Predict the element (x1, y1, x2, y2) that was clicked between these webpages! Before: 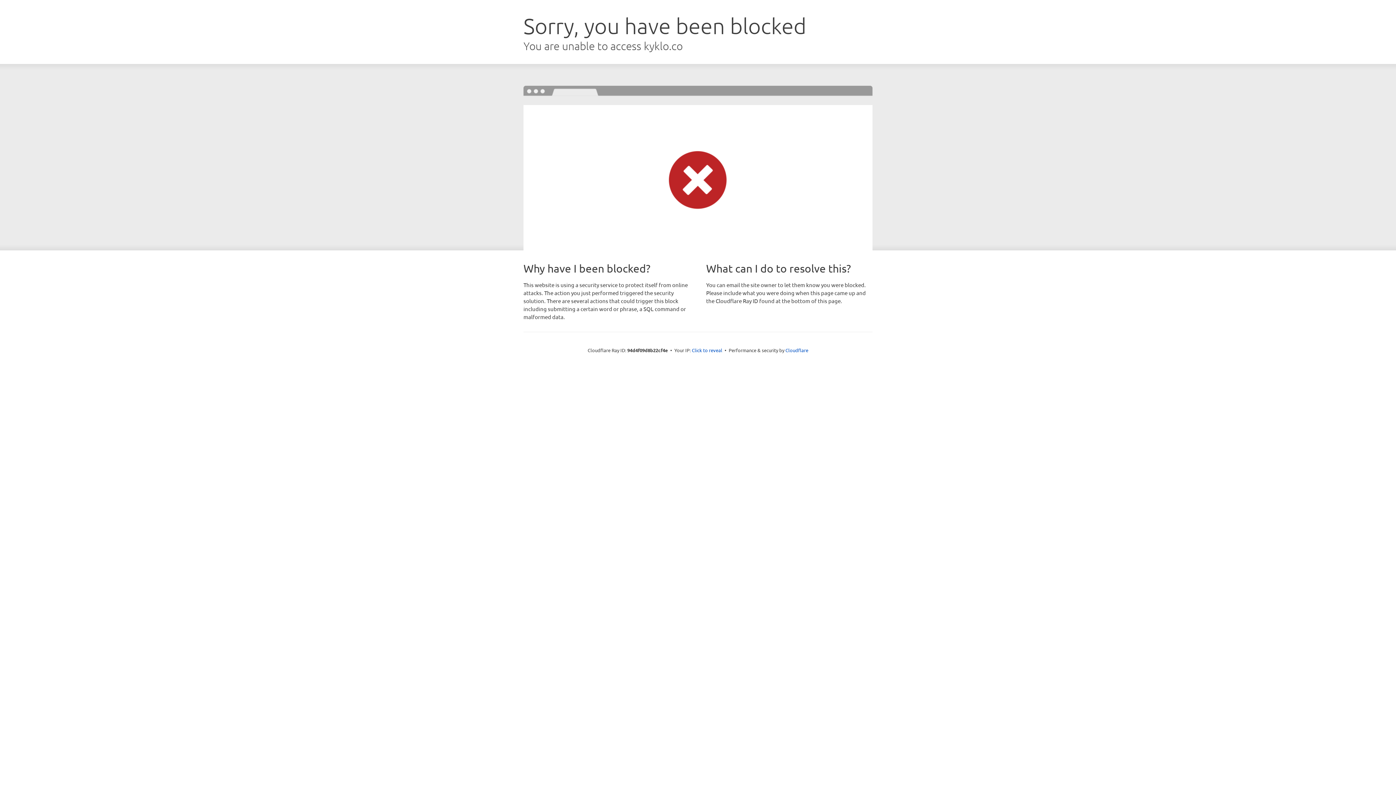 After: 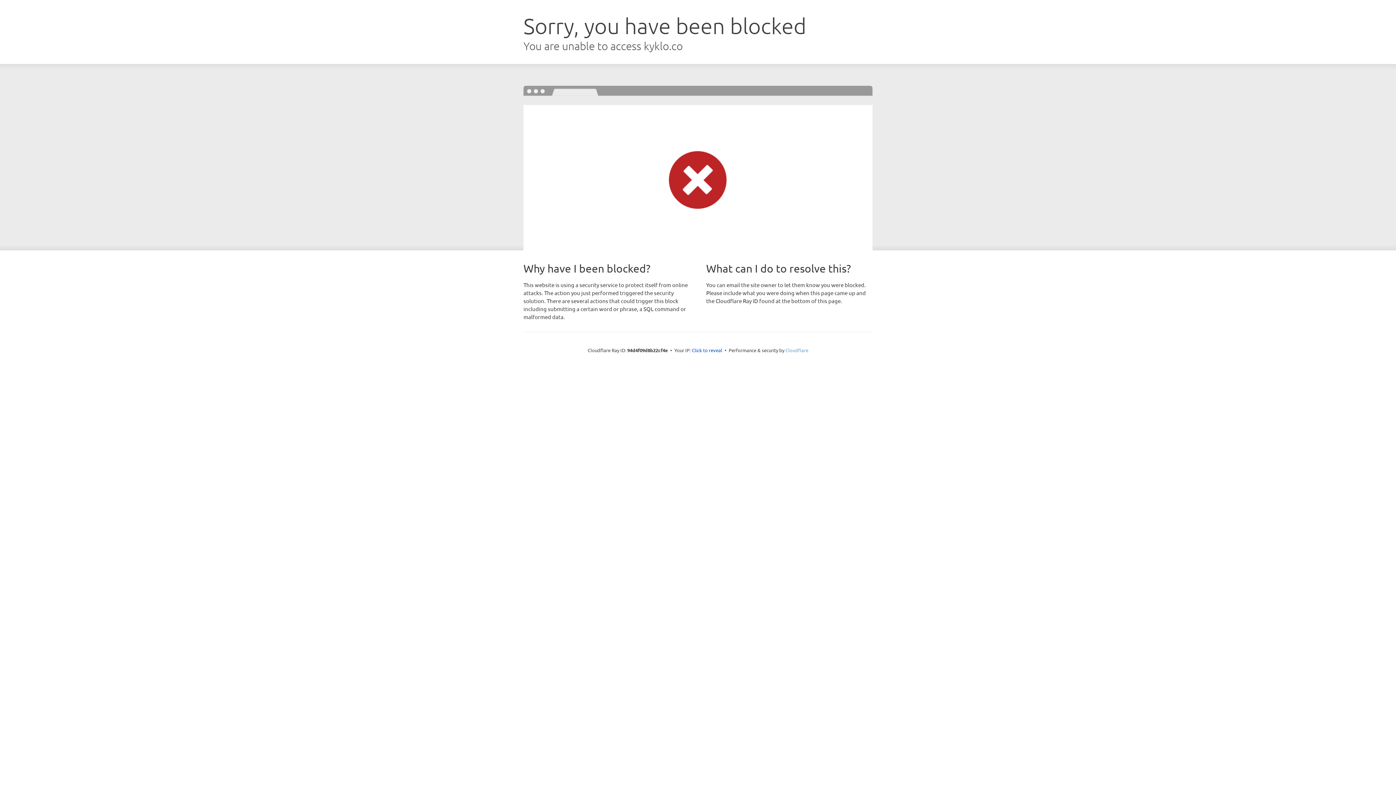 Action: label: Cloudflare bbox: (785, 347, 808, 353)